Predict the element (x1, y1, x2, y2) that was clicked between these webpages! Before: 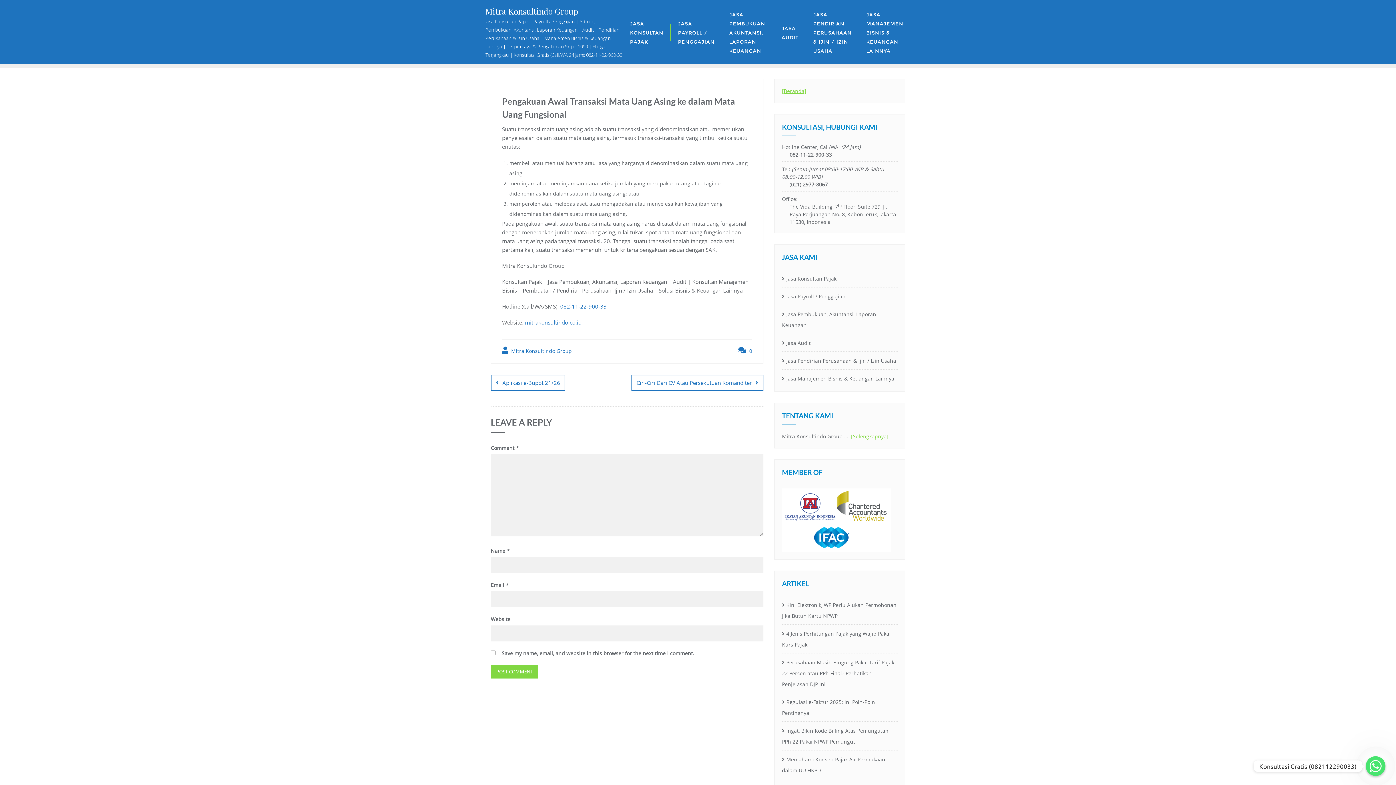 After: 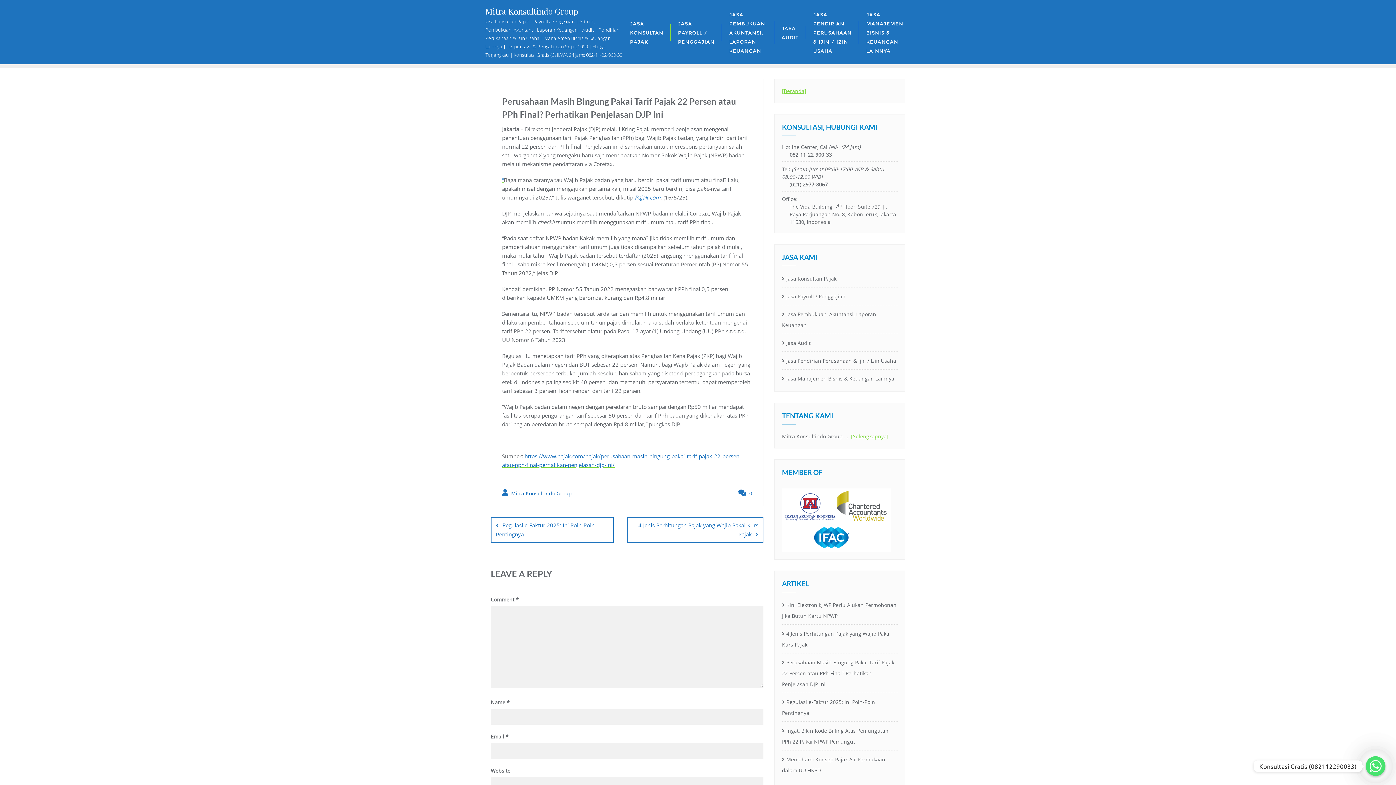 Action: label: Perusahaan Masih Bingung Pakai Tarif Pajak 22 Persen atau PPh Final? Perhatikan Penjelasan DJP Ini bbox: (782, 657, 897, 690)